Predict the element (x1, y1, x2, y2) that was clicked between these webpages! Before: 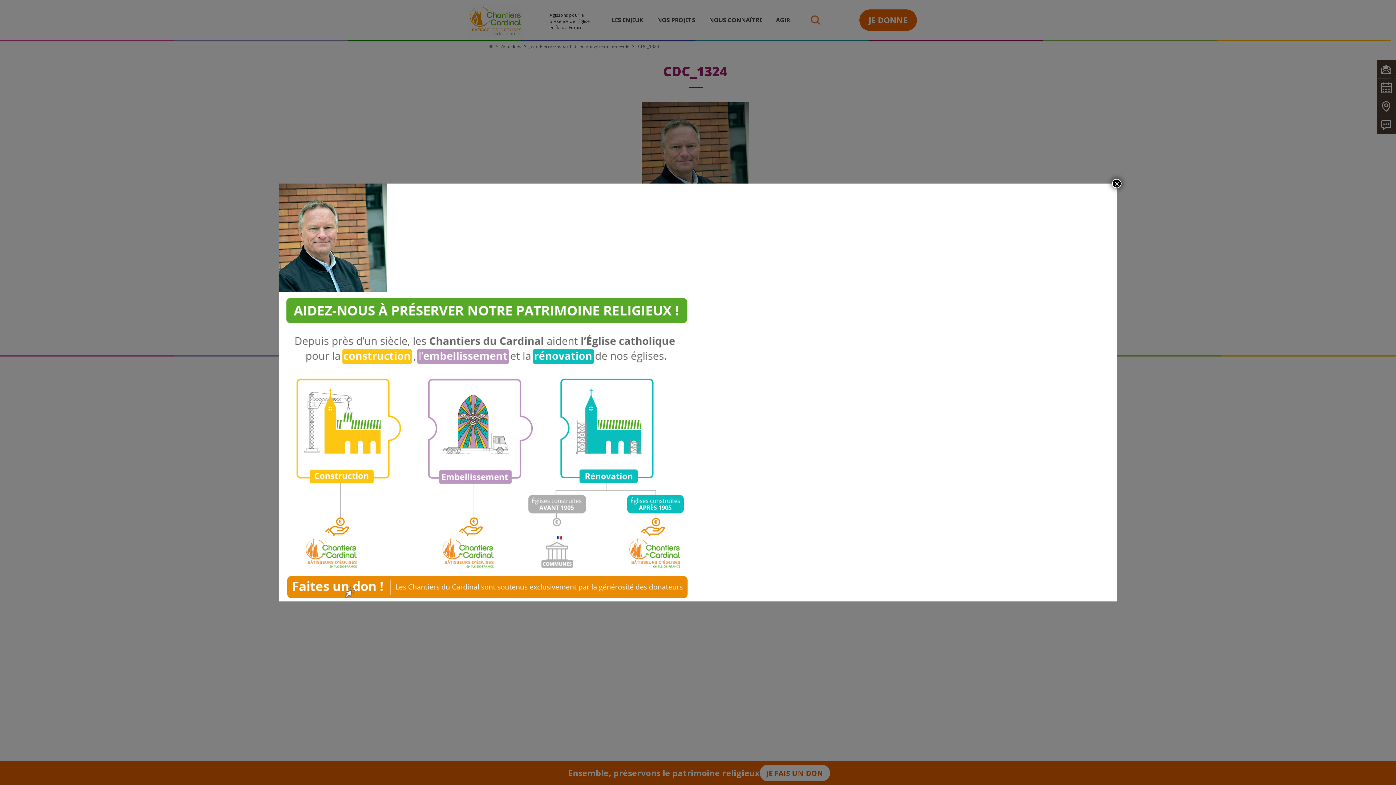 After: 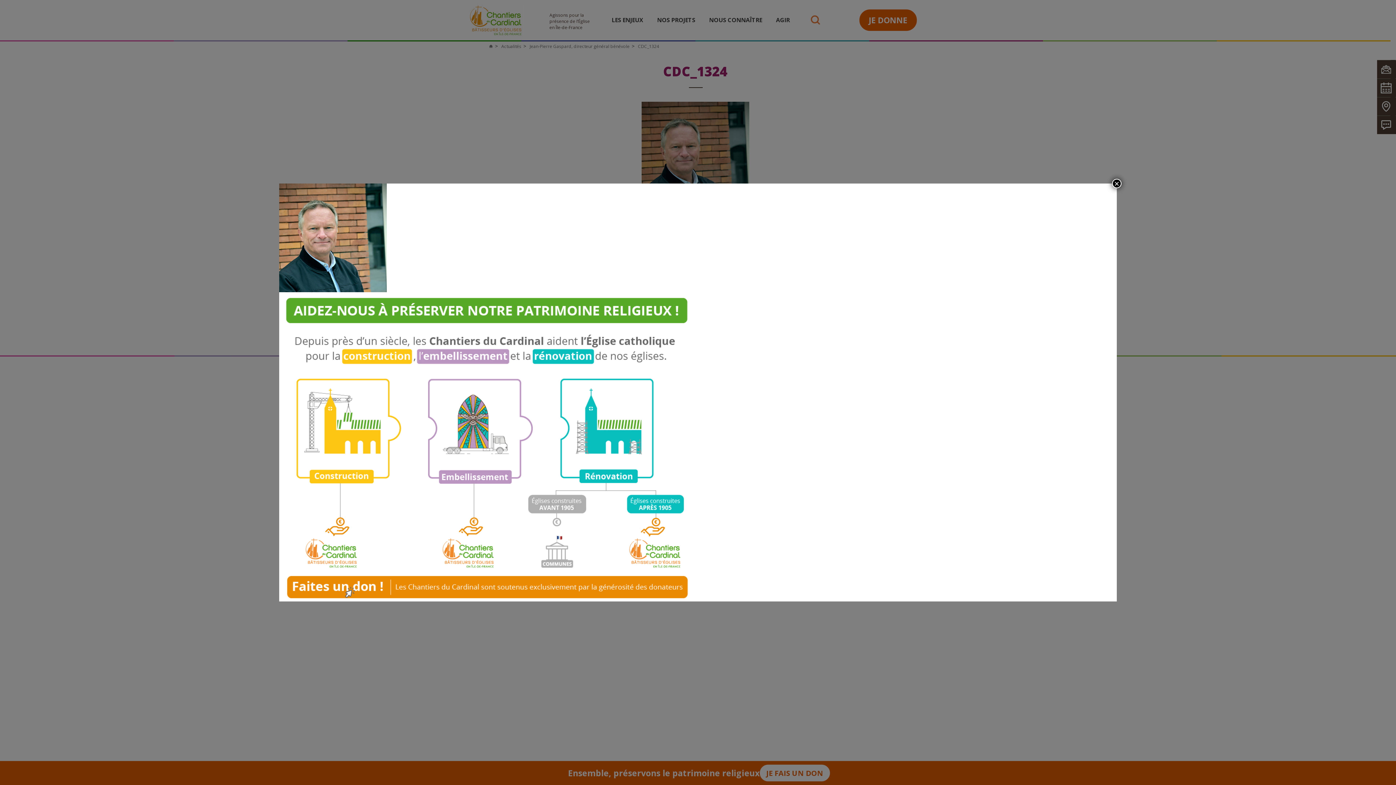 Action: bbox: (279, 442, 693, 450)